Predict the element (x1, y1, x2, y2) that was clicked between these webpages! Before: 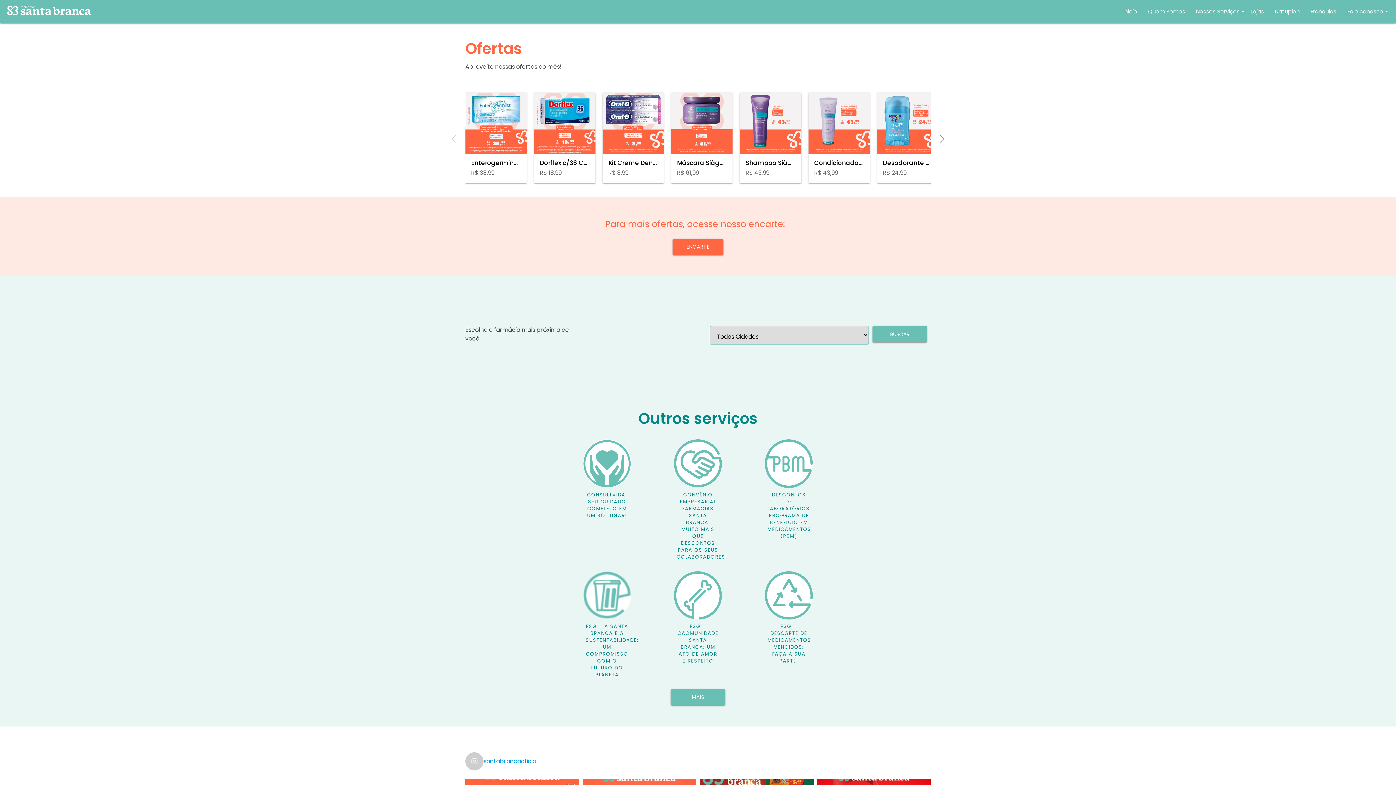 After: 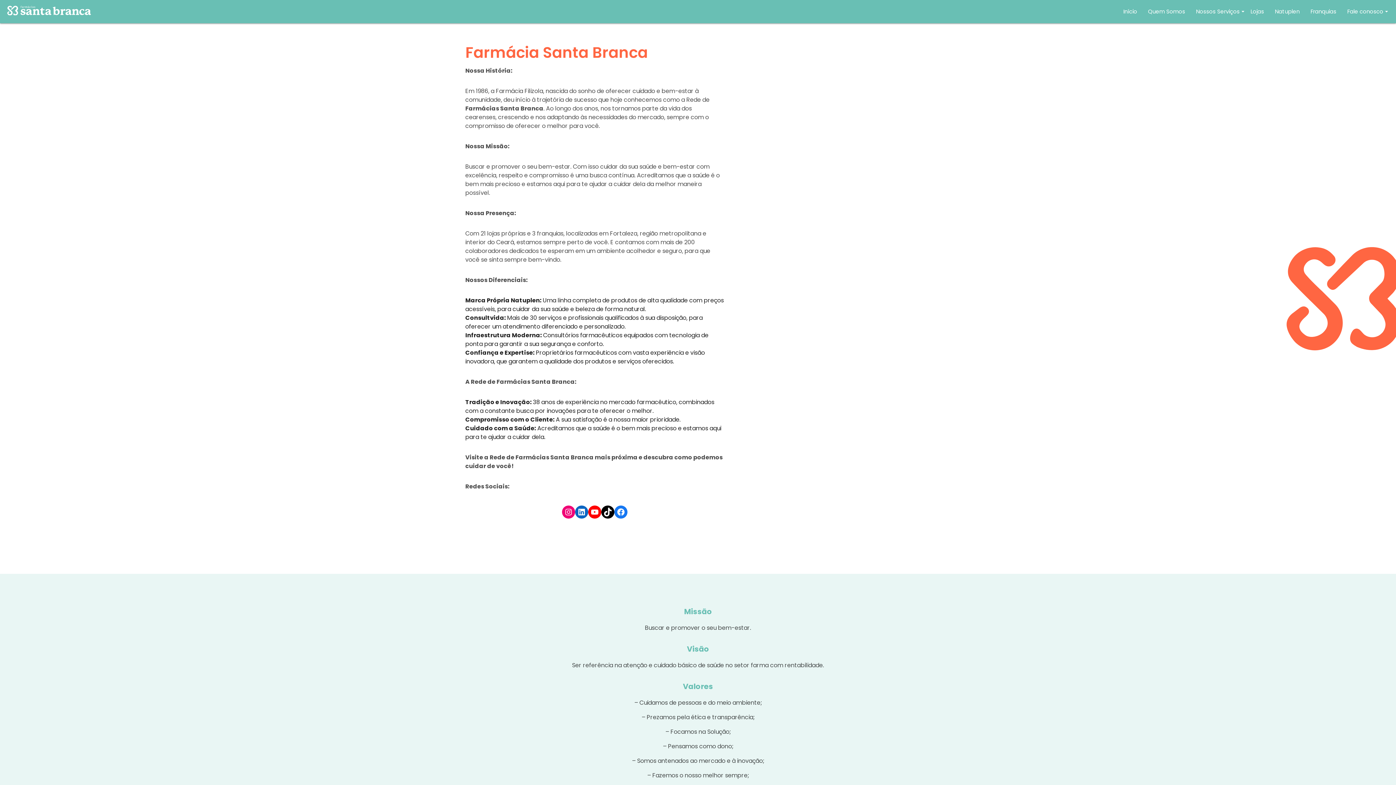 Action: label: Quem Somos bbox: (1142, 0, 1190, 23)